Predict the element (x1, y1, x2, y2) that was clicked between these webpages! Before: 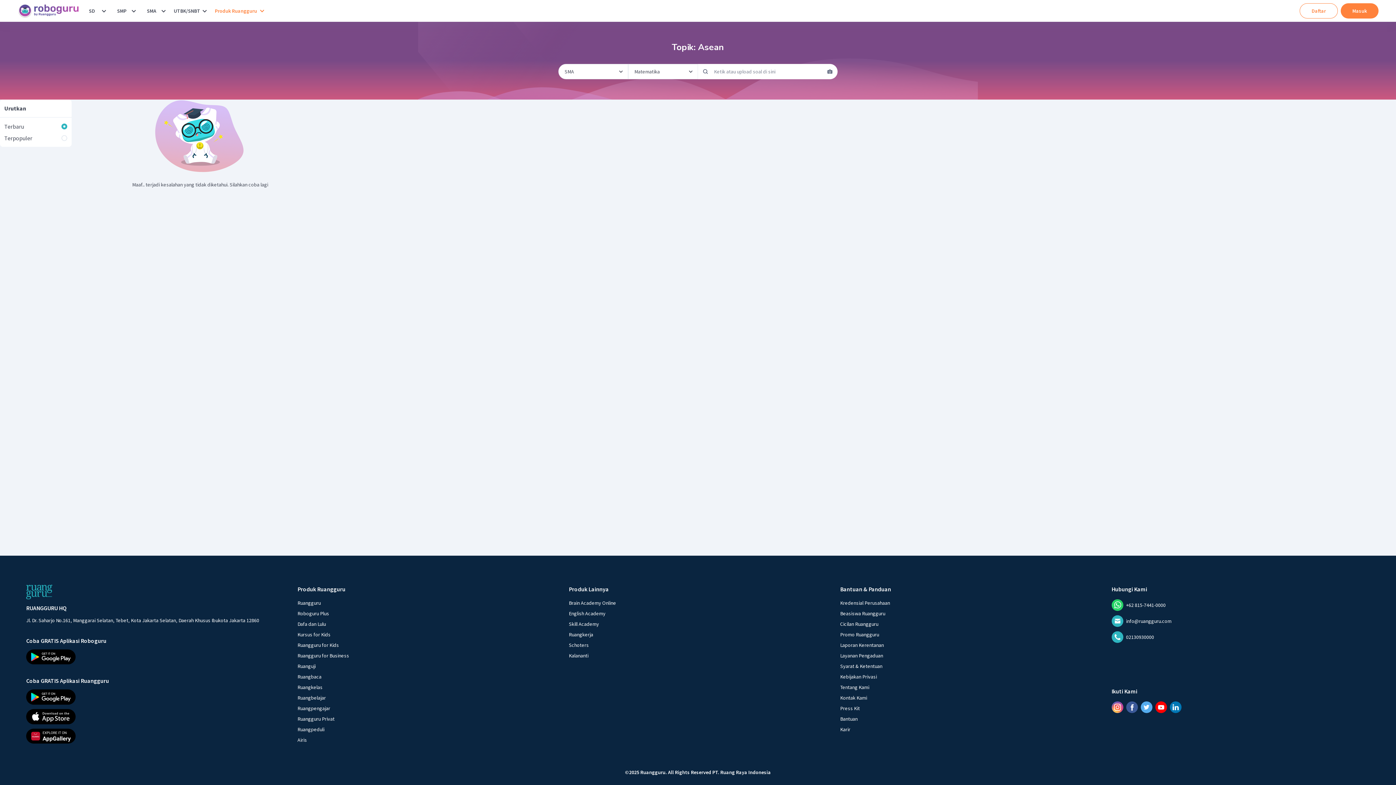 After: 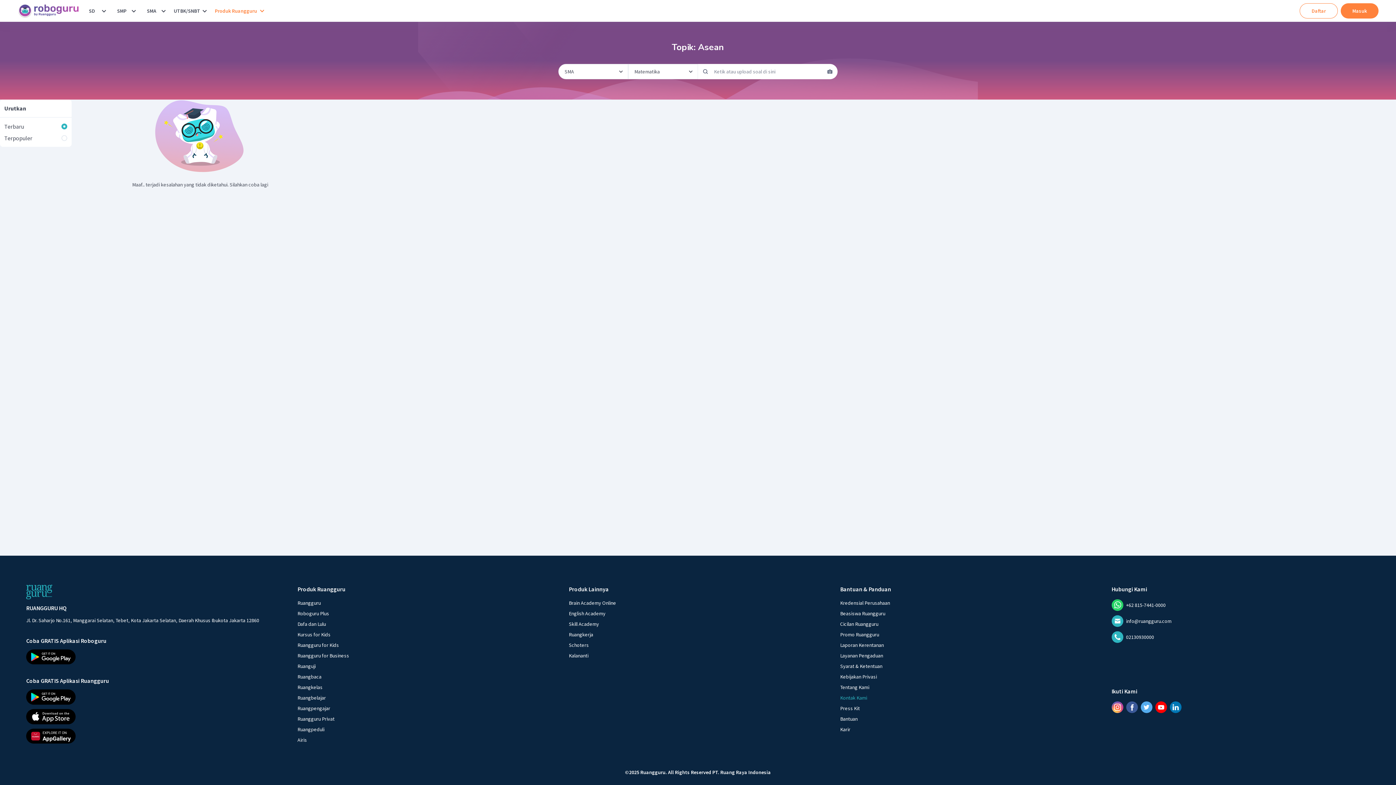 Action: label: Kontak Kami bbox: (840, 694, 867, 701)